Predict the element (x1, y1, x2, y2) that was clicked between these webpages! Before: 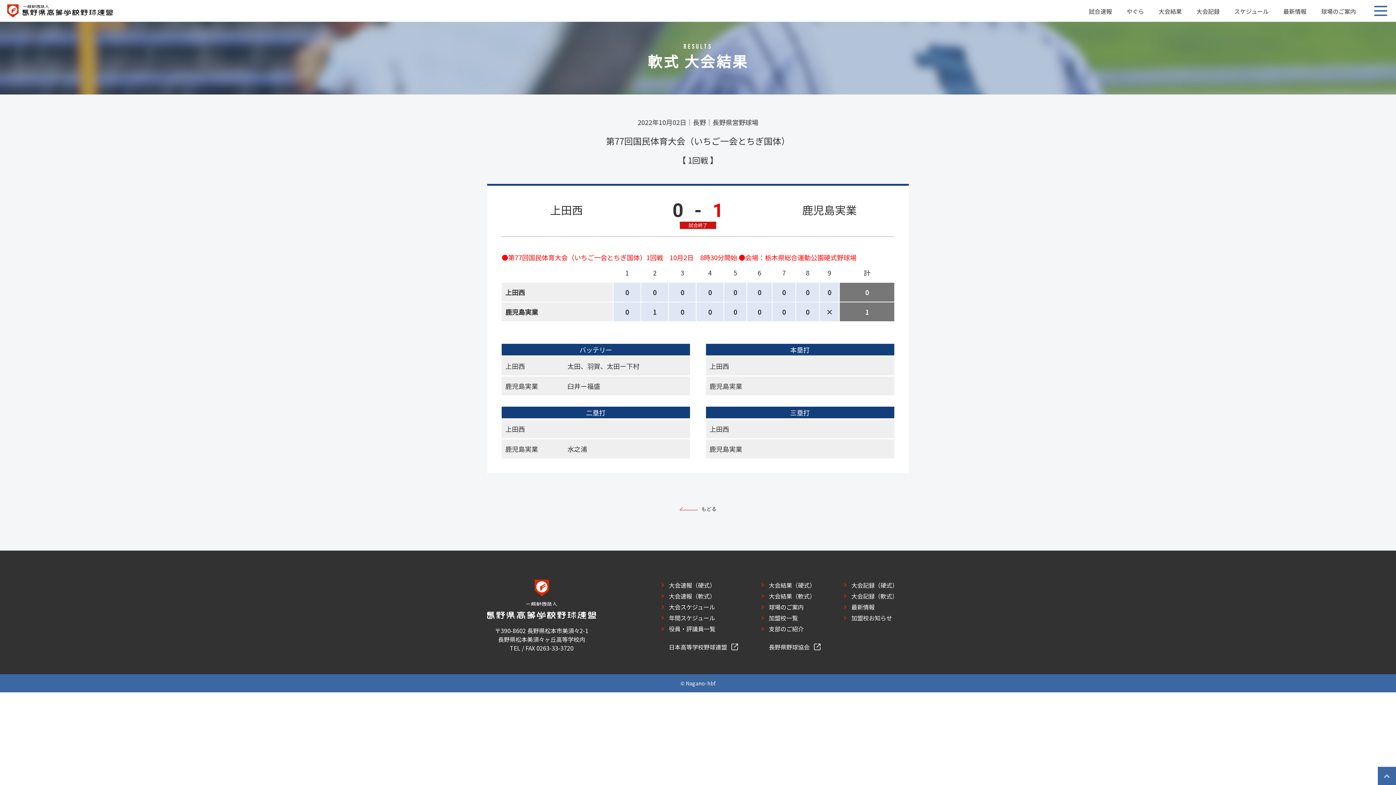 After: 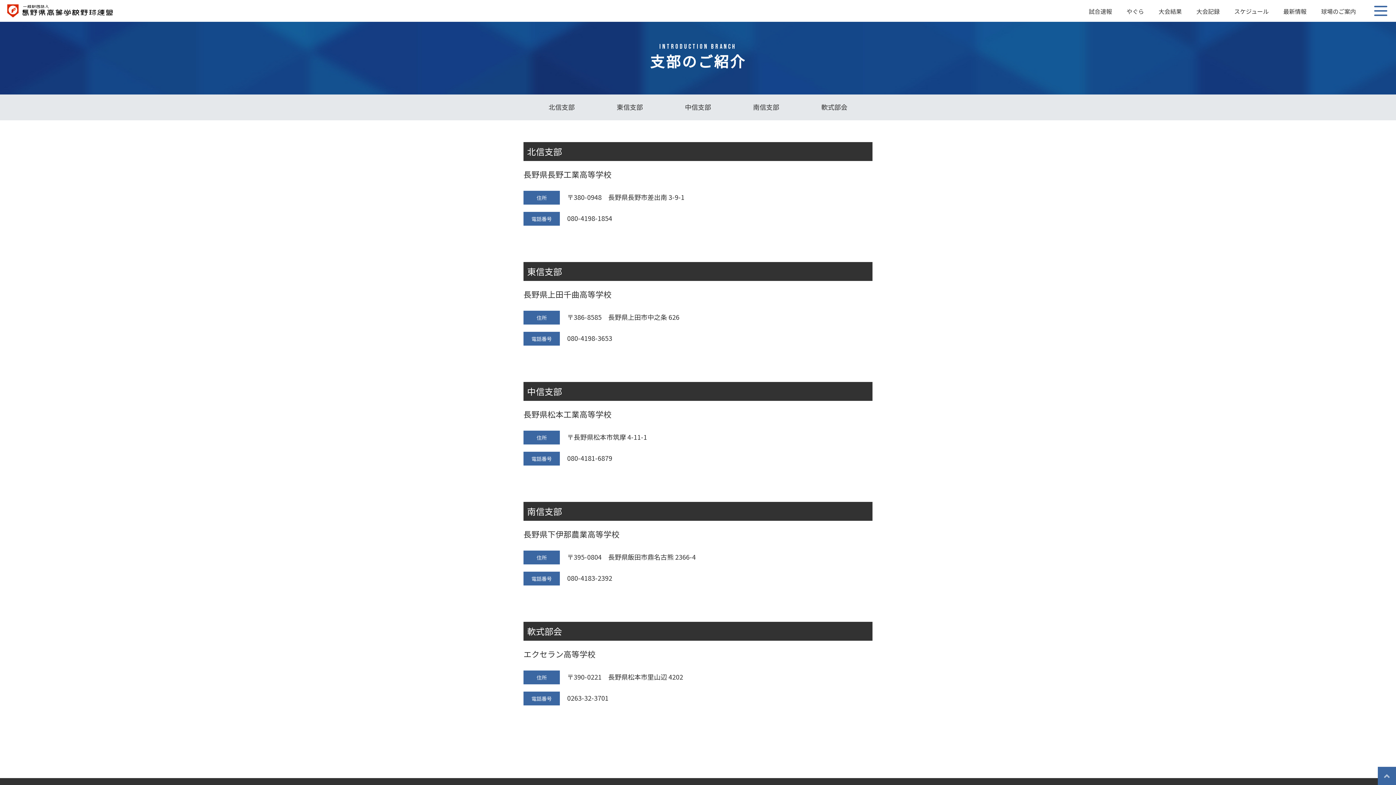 Action: label: 支部のご紹介 bbox: (761, 624, 804, 633)